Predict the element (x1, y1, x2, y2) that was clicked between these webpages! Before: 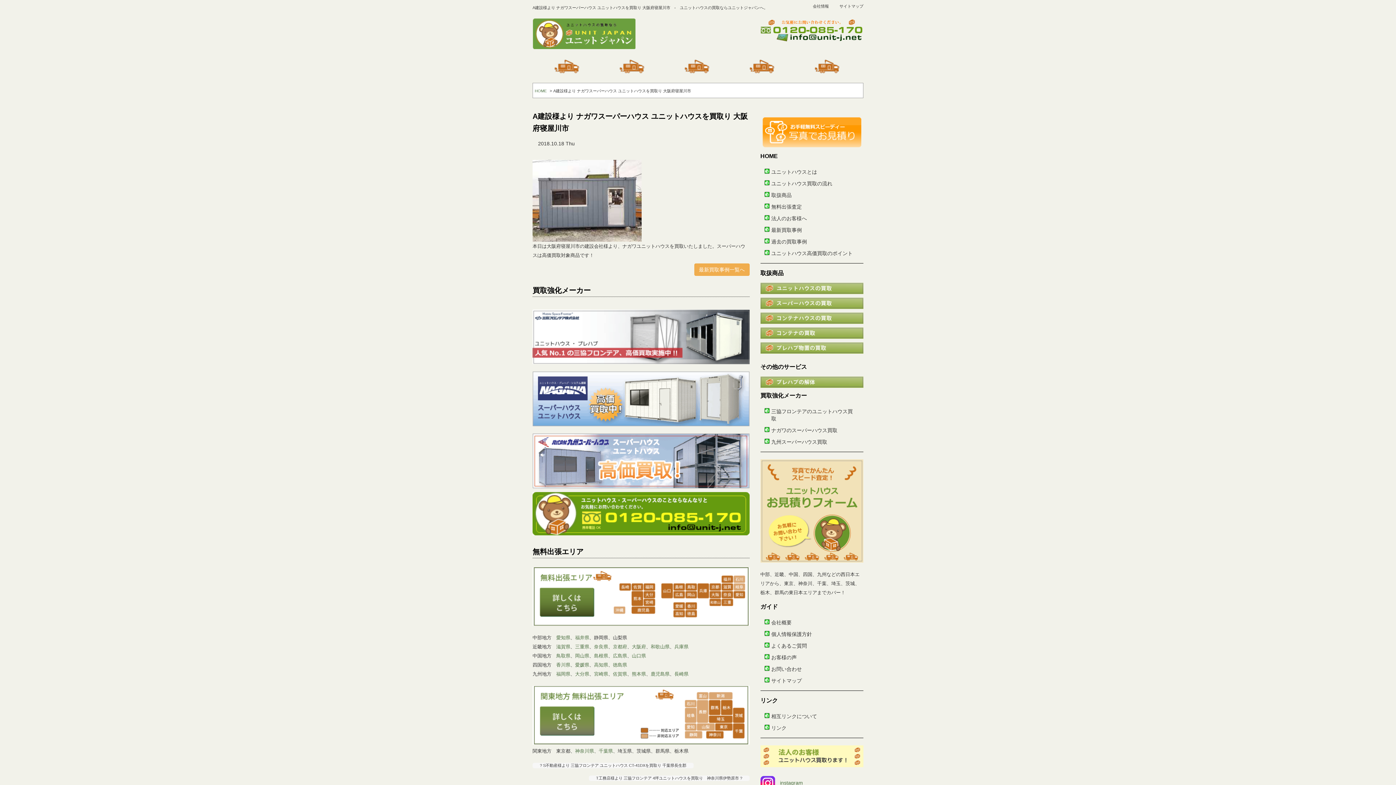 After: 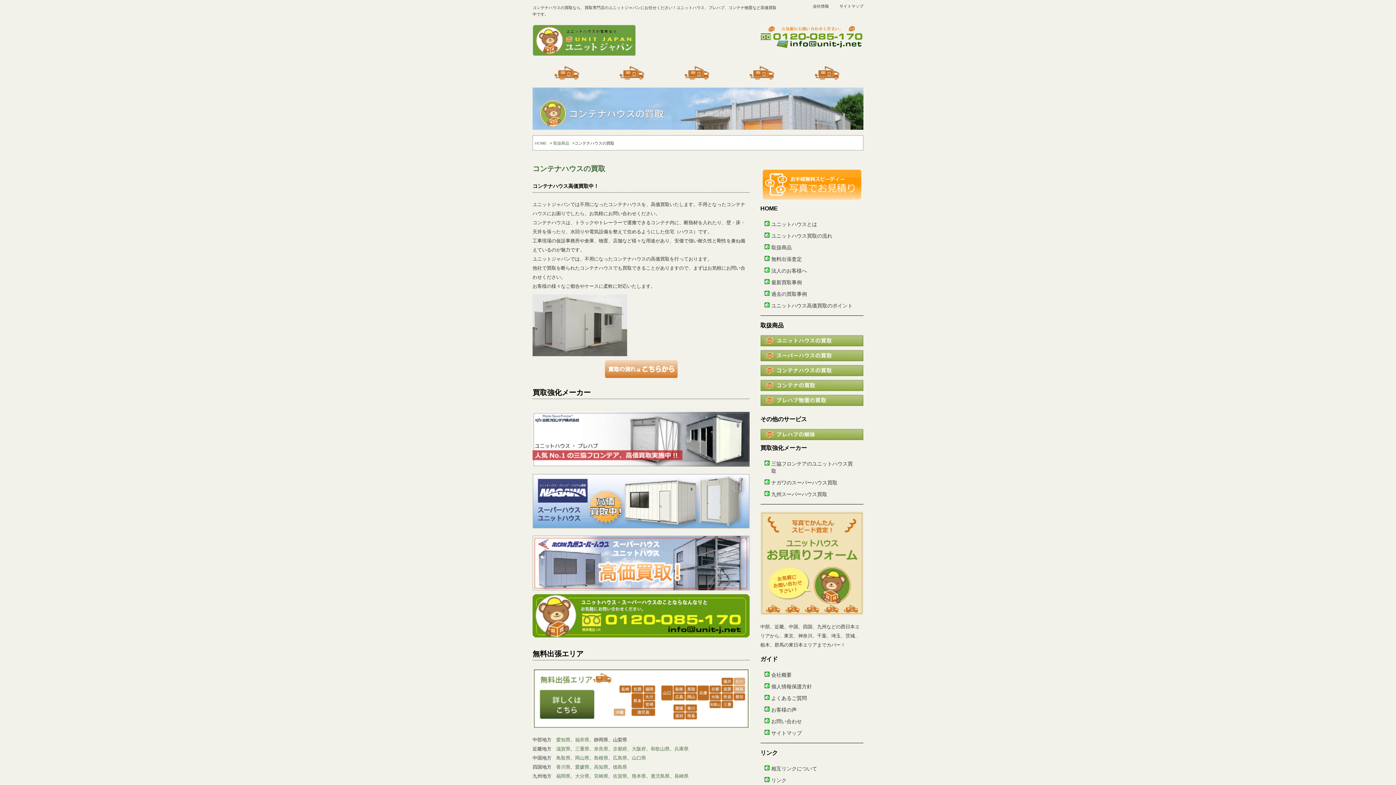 Action: bbox: (760, 312, 863, 323)